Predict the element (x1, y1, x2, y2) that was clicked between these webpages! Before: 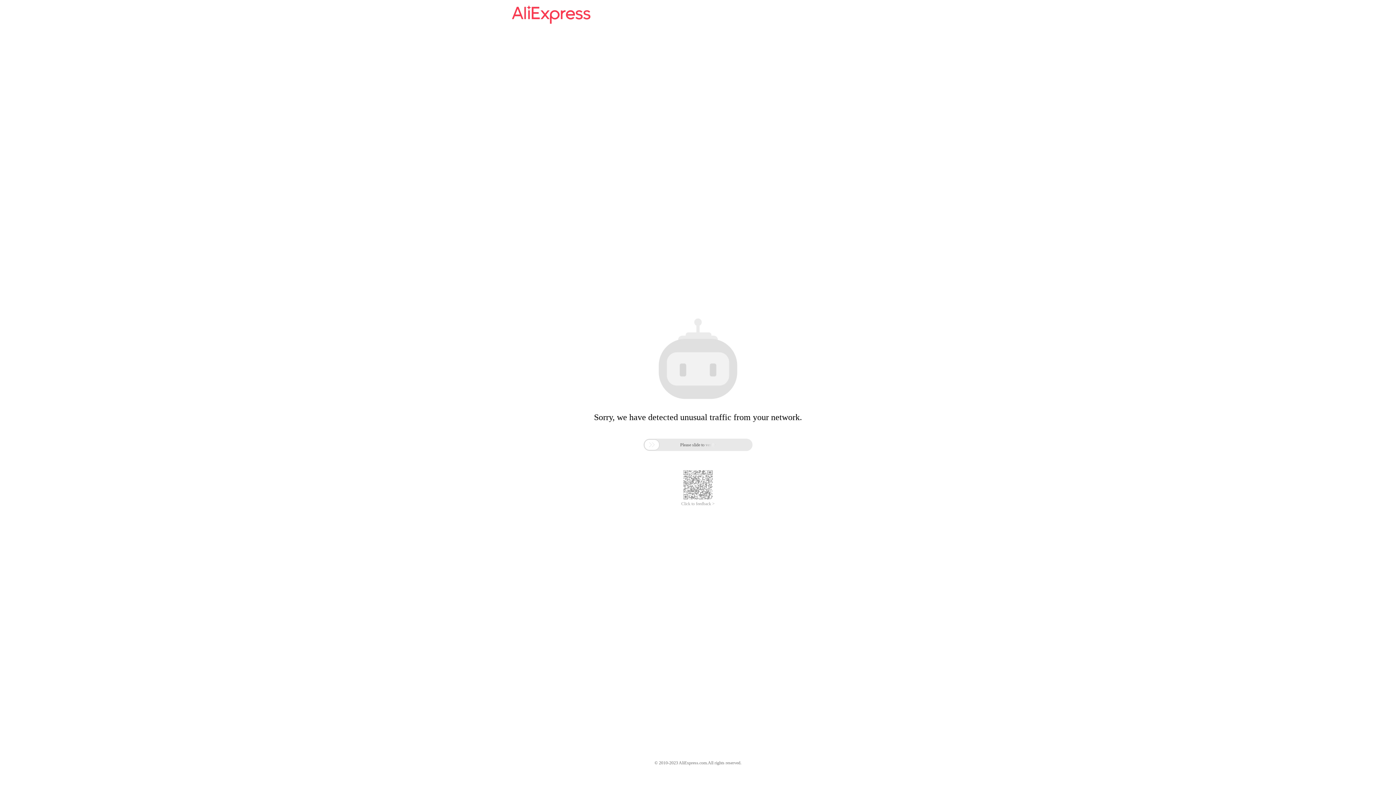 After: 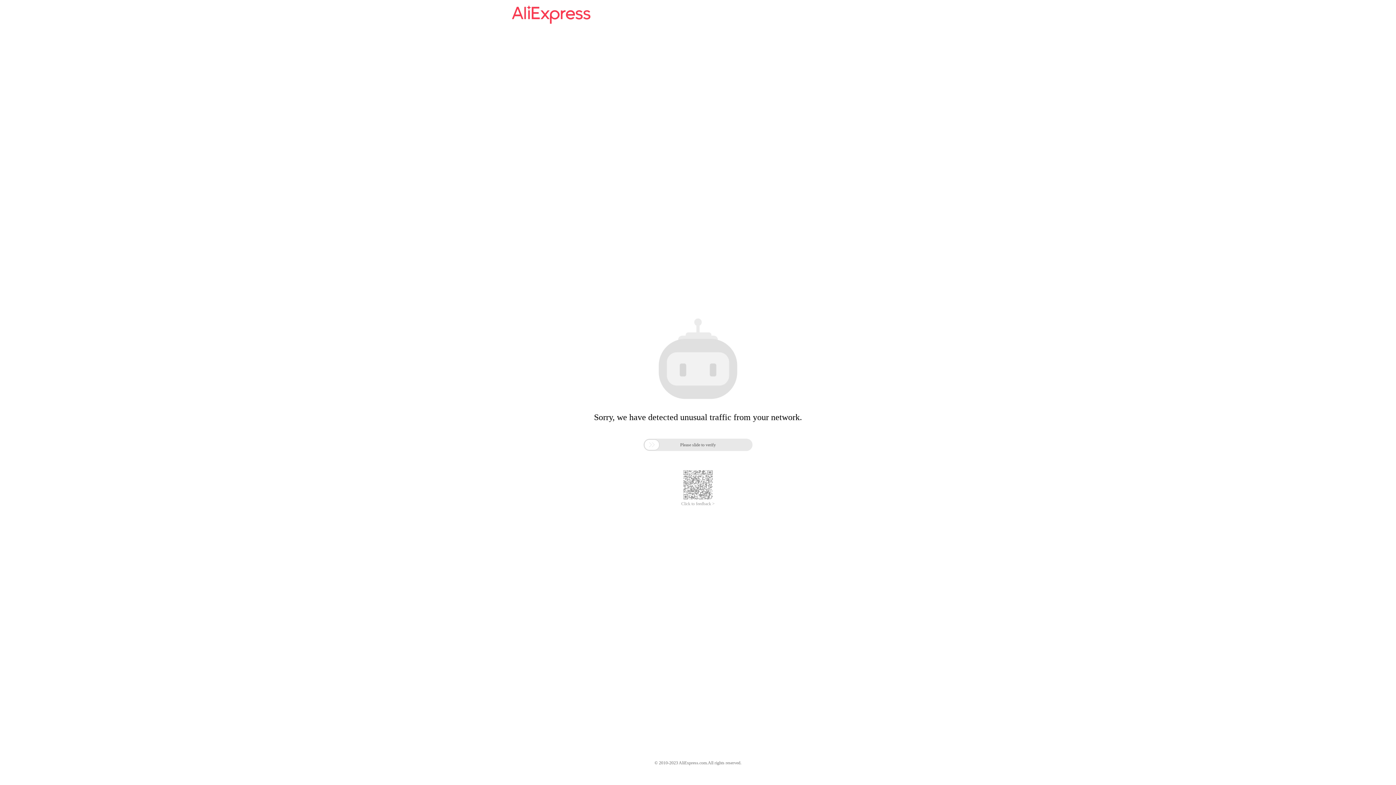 Action: bbox: (681, 485, 714, 490) label: Click to feedback >